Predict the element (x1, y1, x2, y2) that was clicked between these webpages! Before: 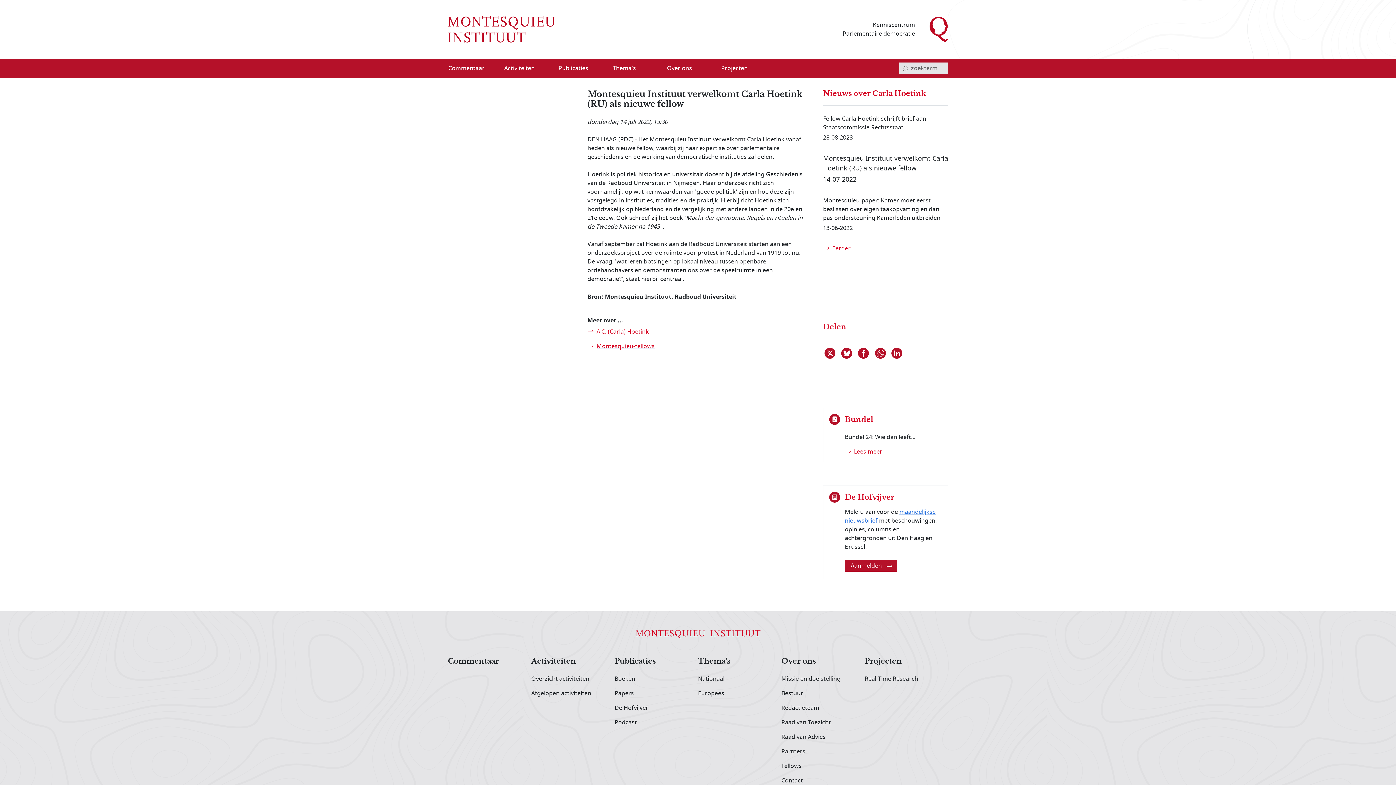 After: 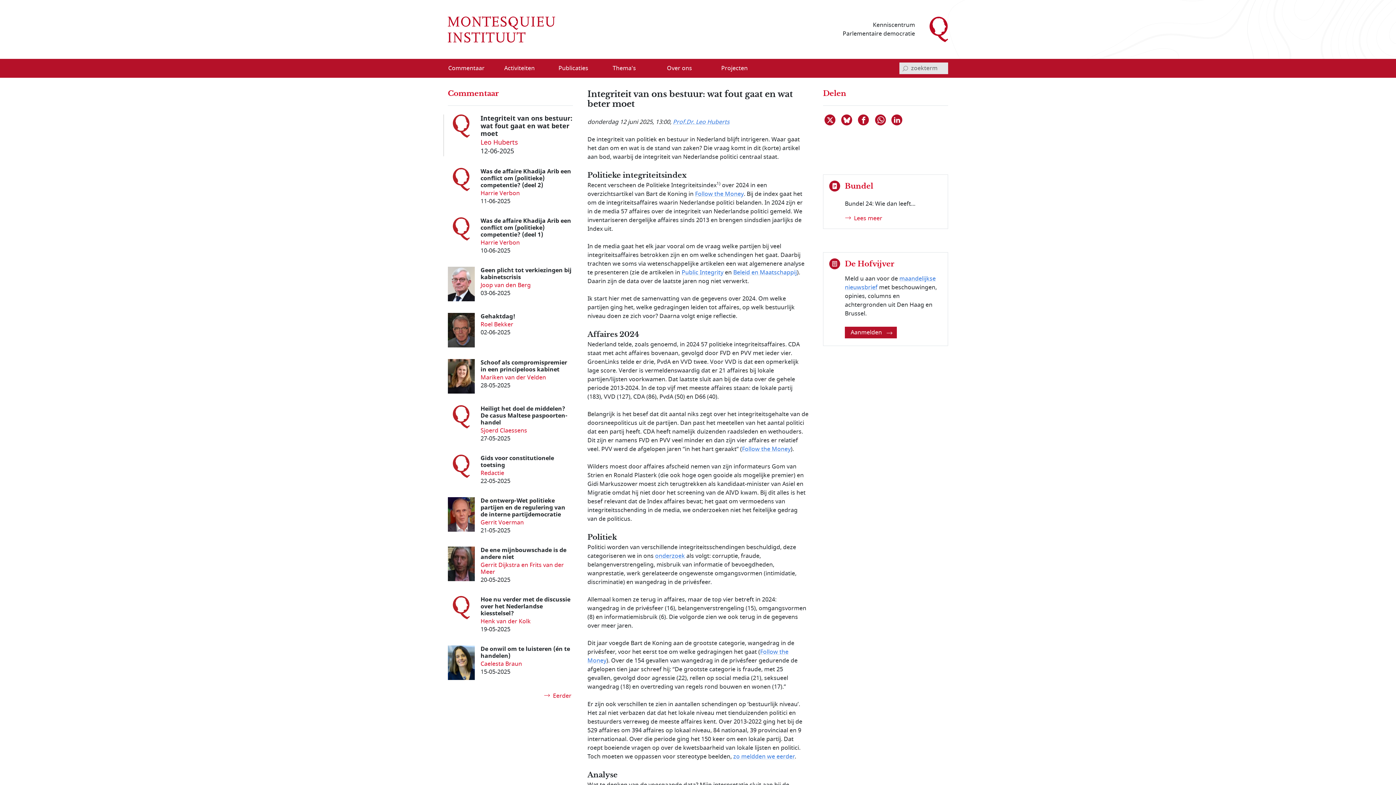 Action: bbox: (443, 62, 498, 73) label: Commentaar